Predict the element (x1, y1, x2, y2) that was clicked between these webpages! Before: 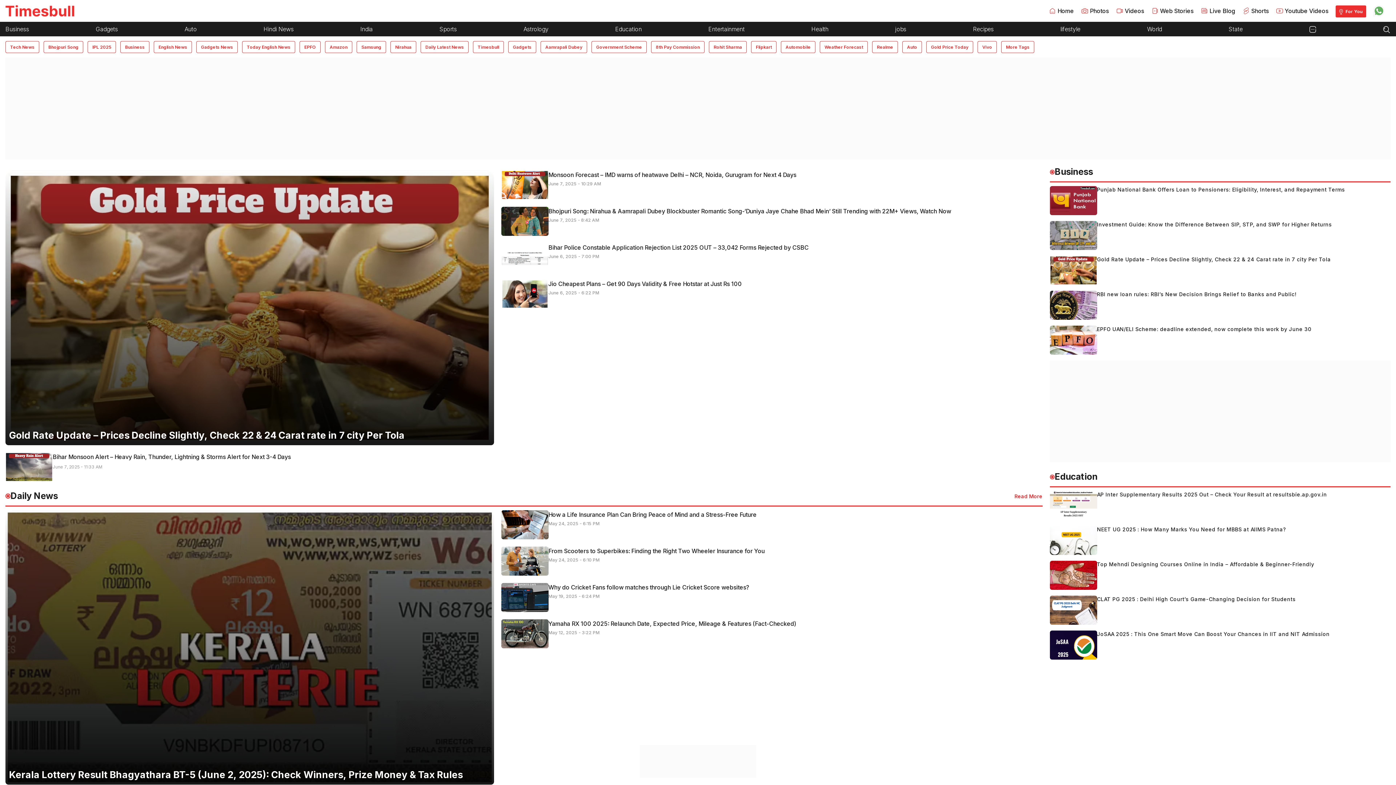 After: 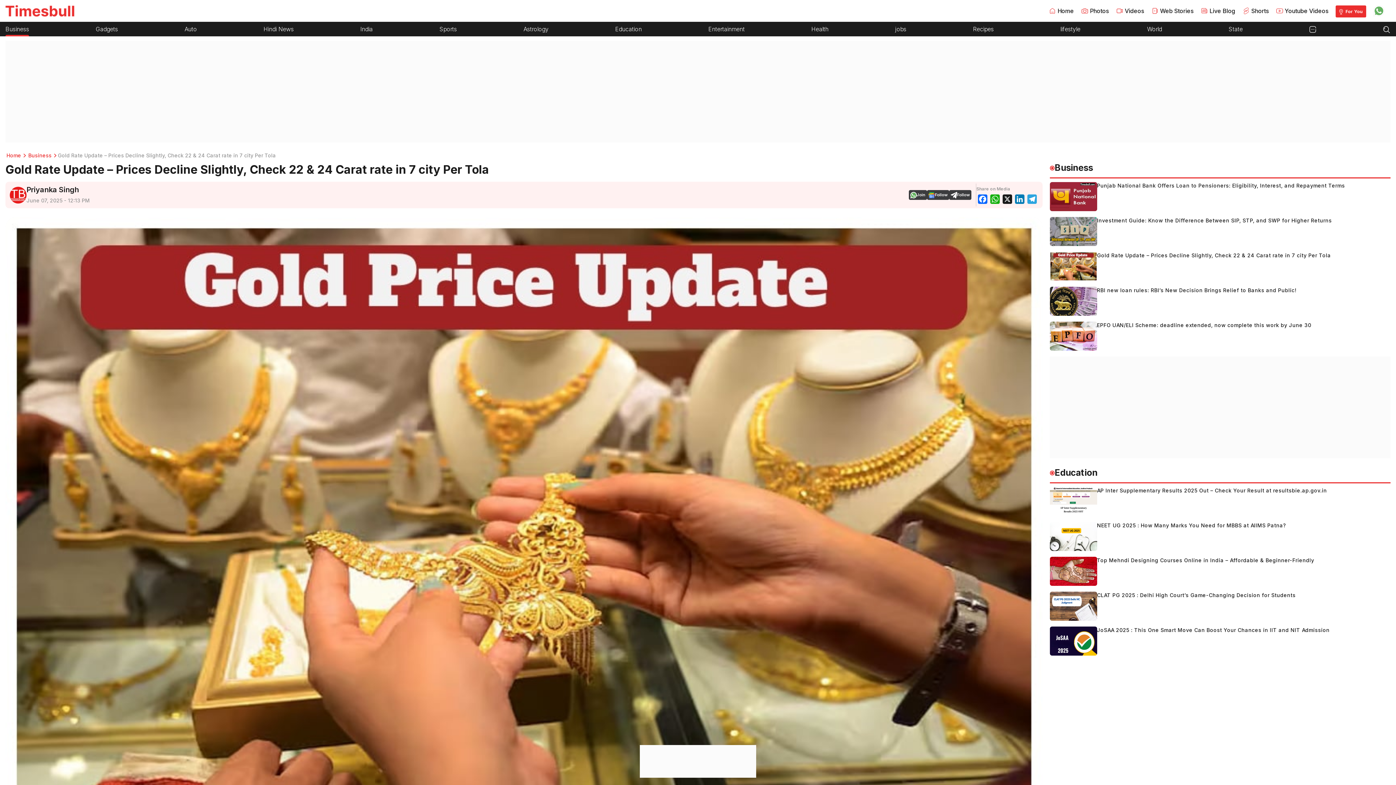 Action: bbox: (1050, 256, 1331, 285) label: Gold Rate Update – Prices Decline Slightly, Check 22 & 24 Carat rate in 7 city Per Tola